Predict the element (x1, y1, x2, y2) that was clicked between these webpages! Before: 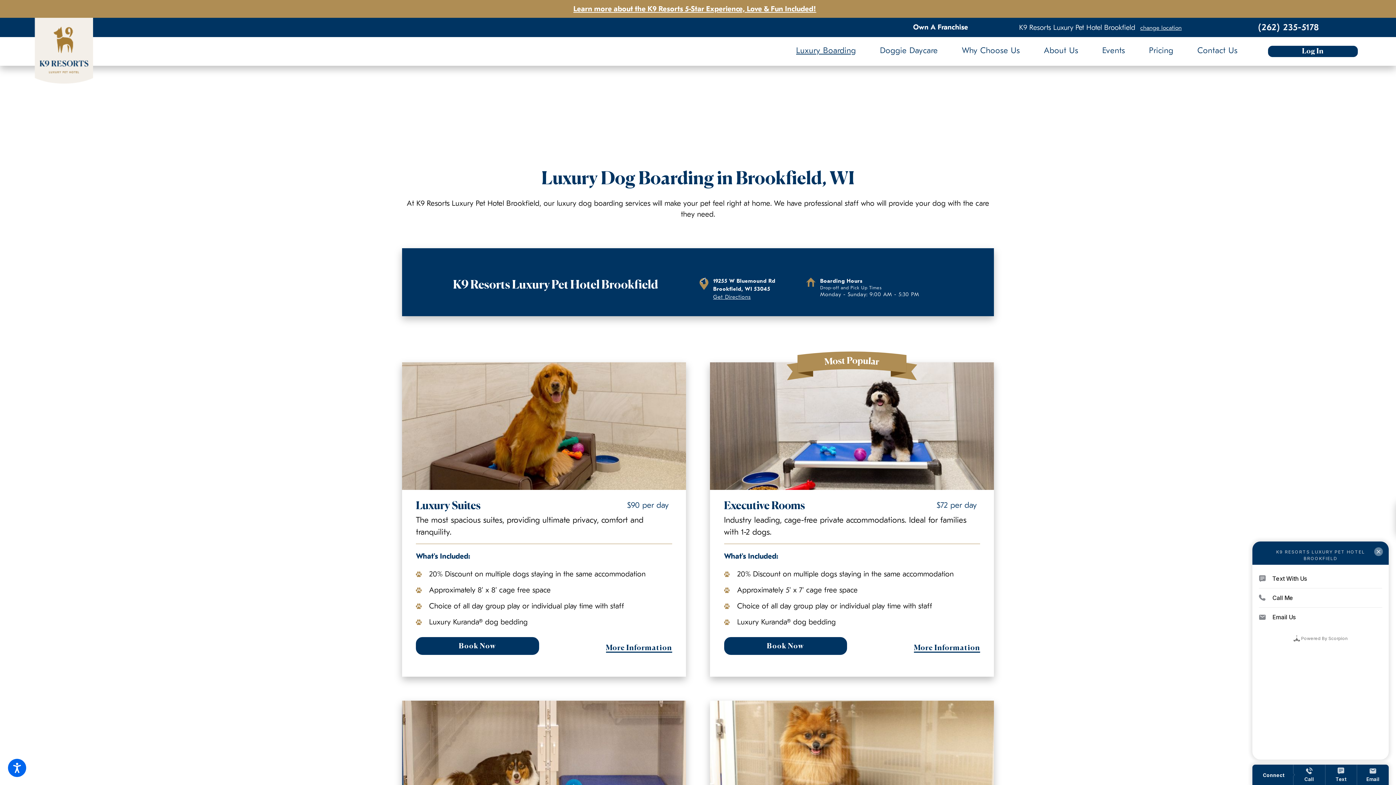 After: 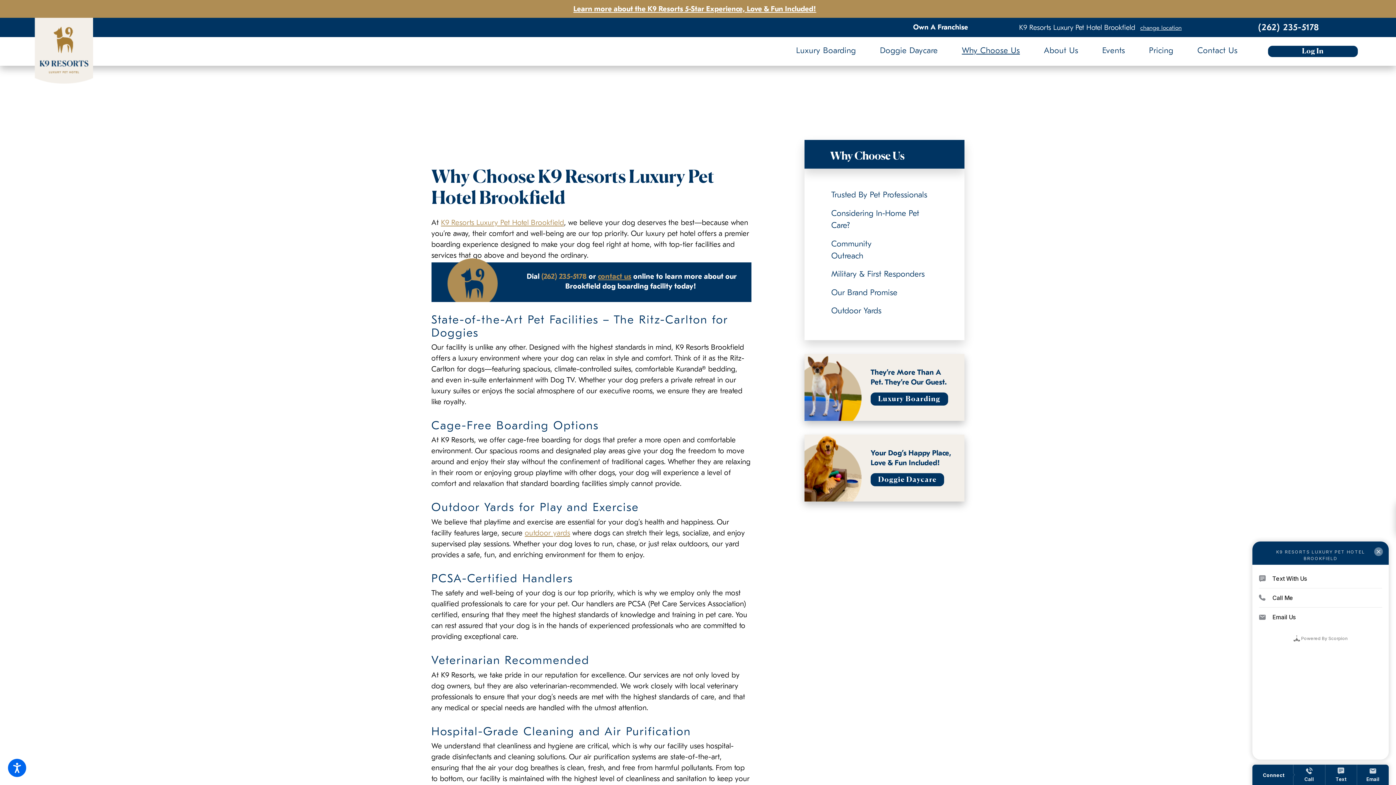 Action: label: Why Choose Us bbox: (962, 37, 1020, 65)